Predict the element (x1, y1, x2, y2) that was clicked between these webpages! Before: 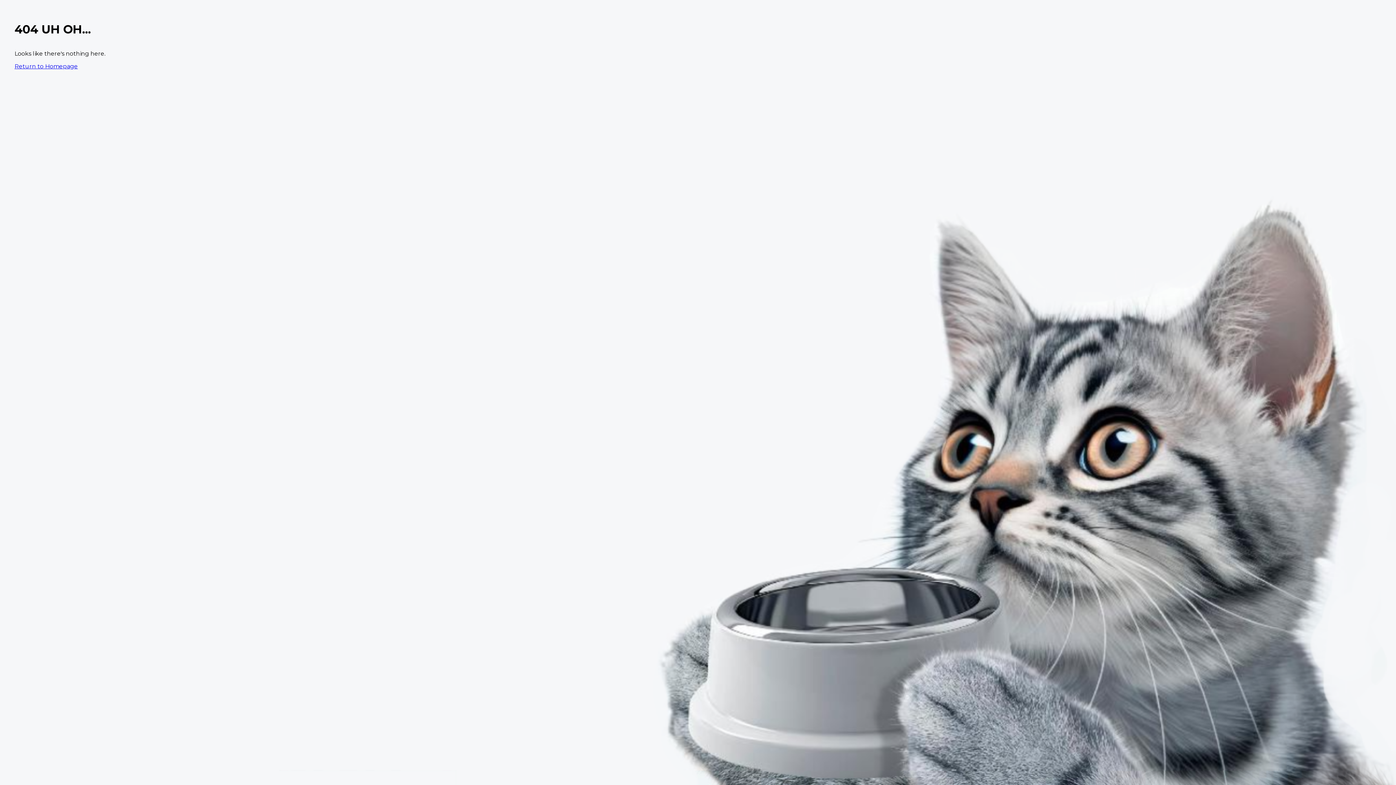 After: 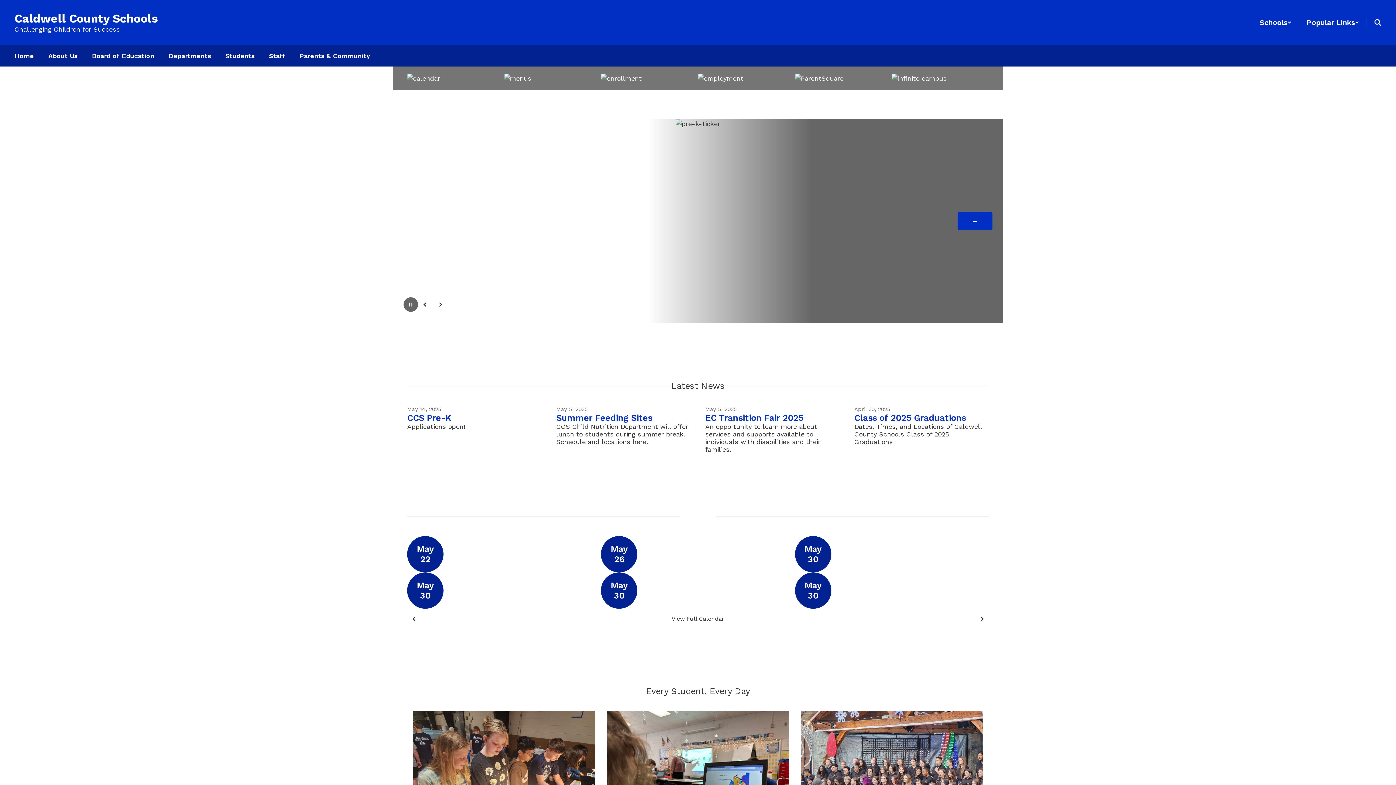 Action: bbox: (14, 62, 77, 69) label: Return to Homepage